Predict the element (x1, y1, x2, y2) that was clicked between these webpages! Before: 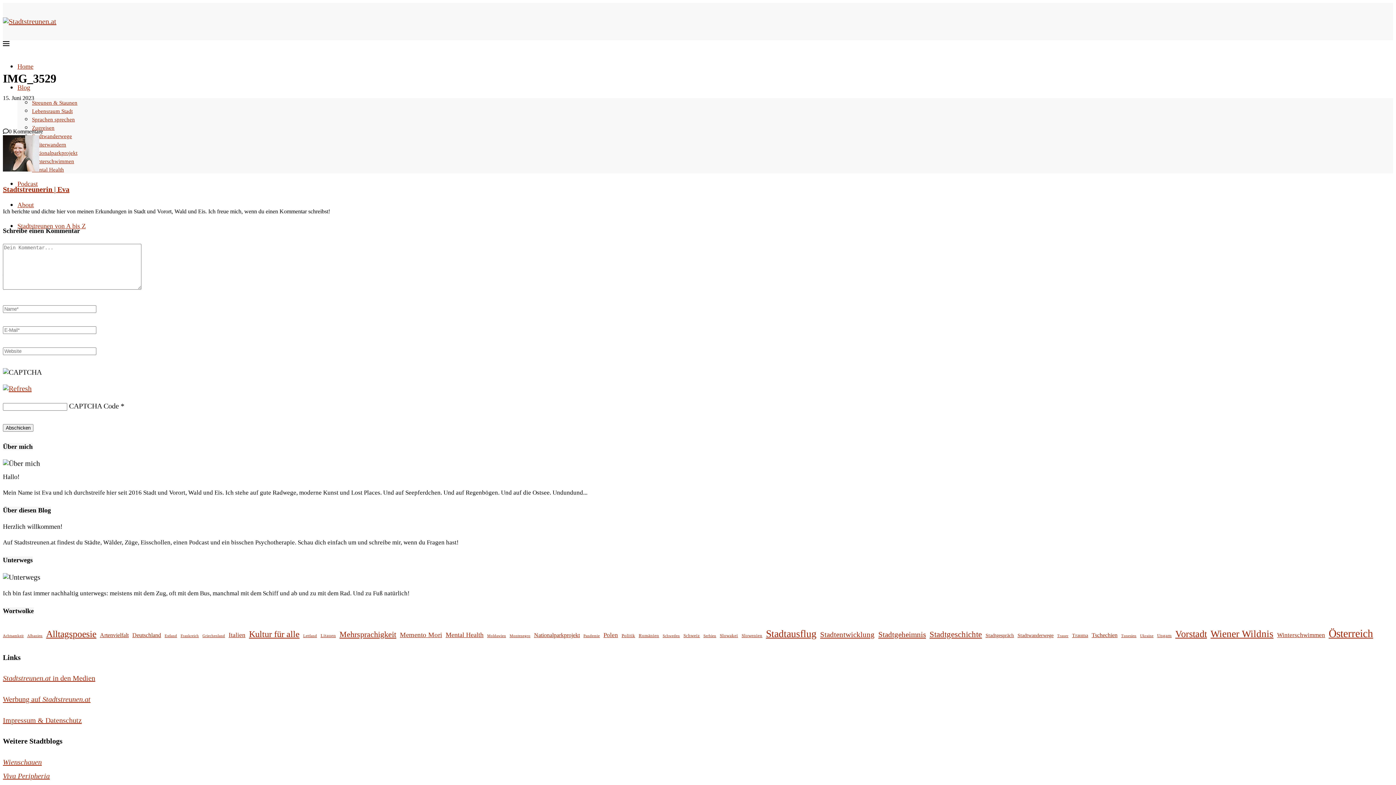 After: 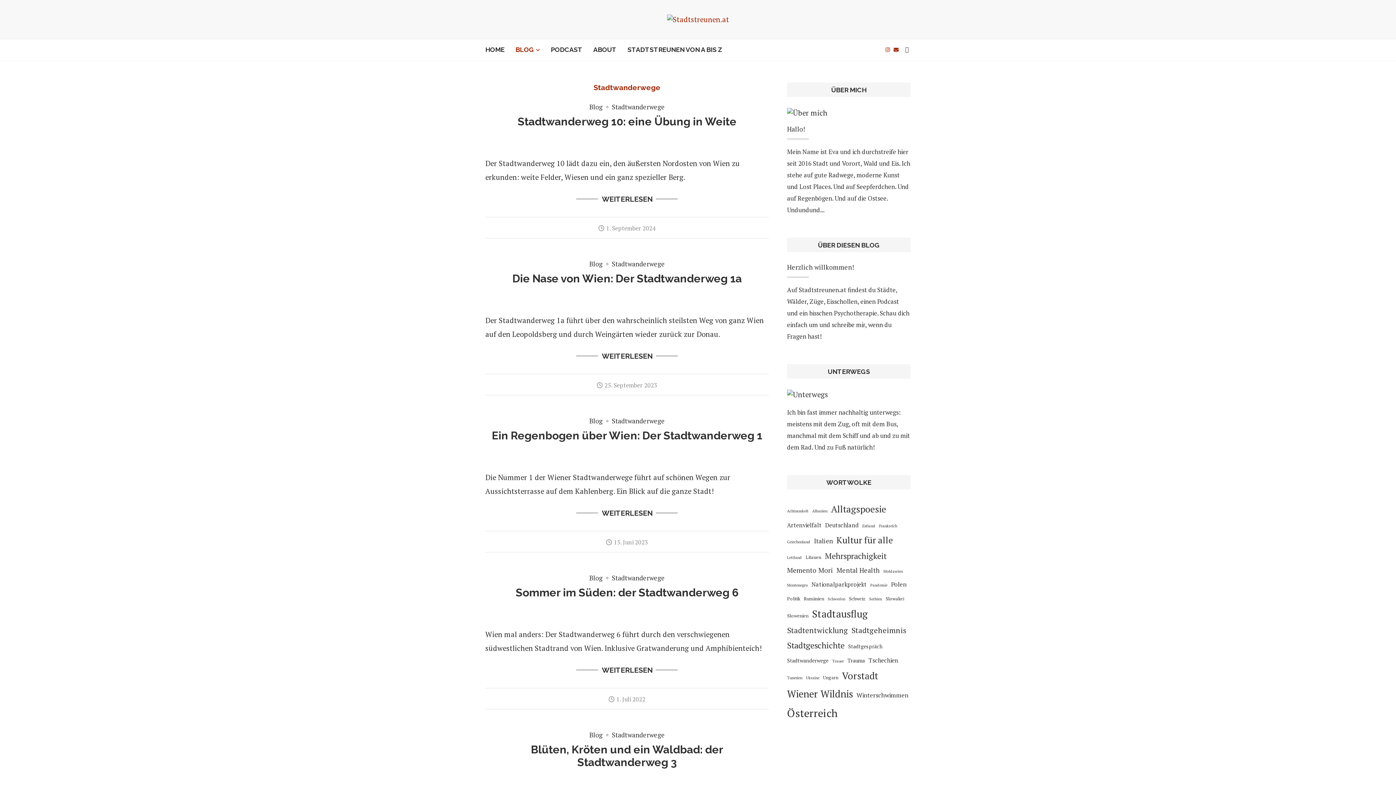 Action: label: Stadtwanderwege bbox: (32, 133, 72, 139)